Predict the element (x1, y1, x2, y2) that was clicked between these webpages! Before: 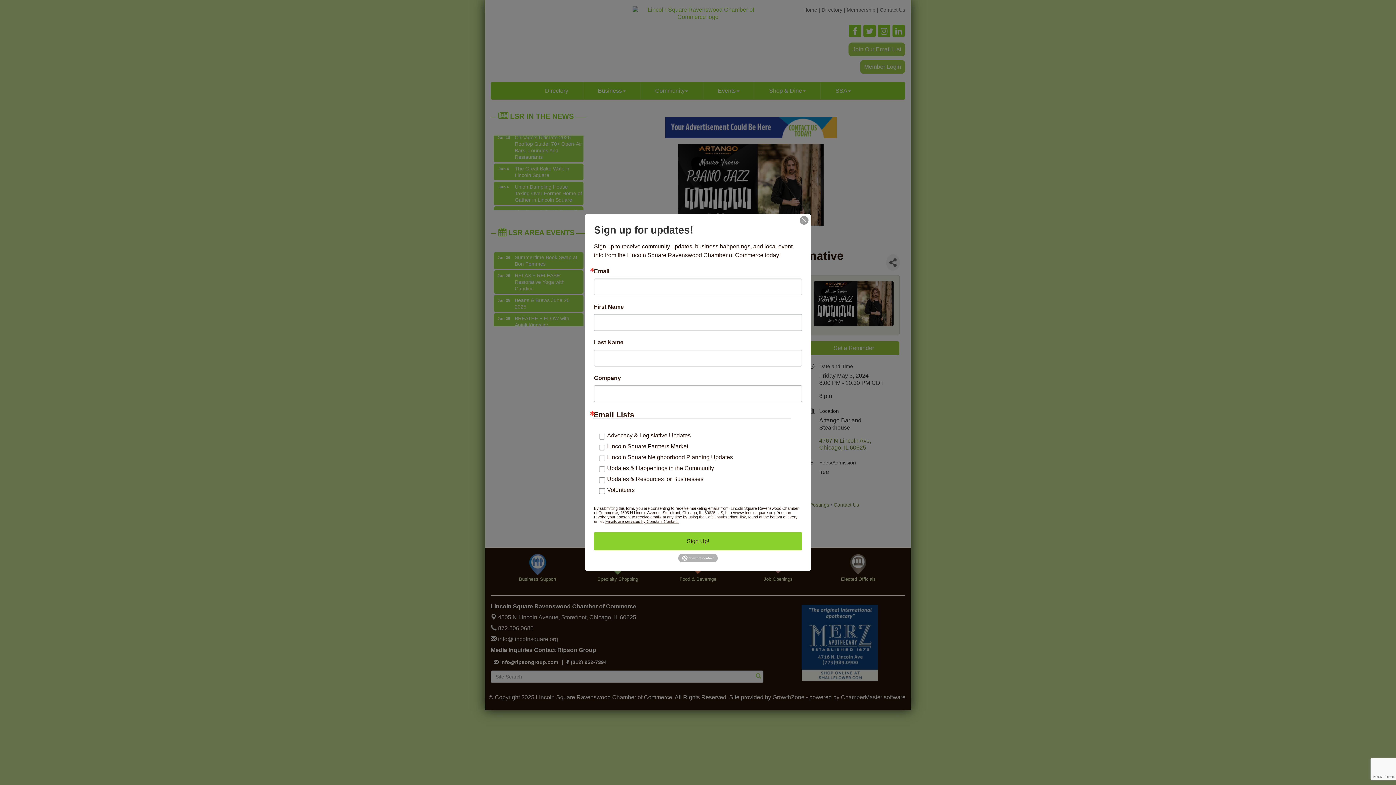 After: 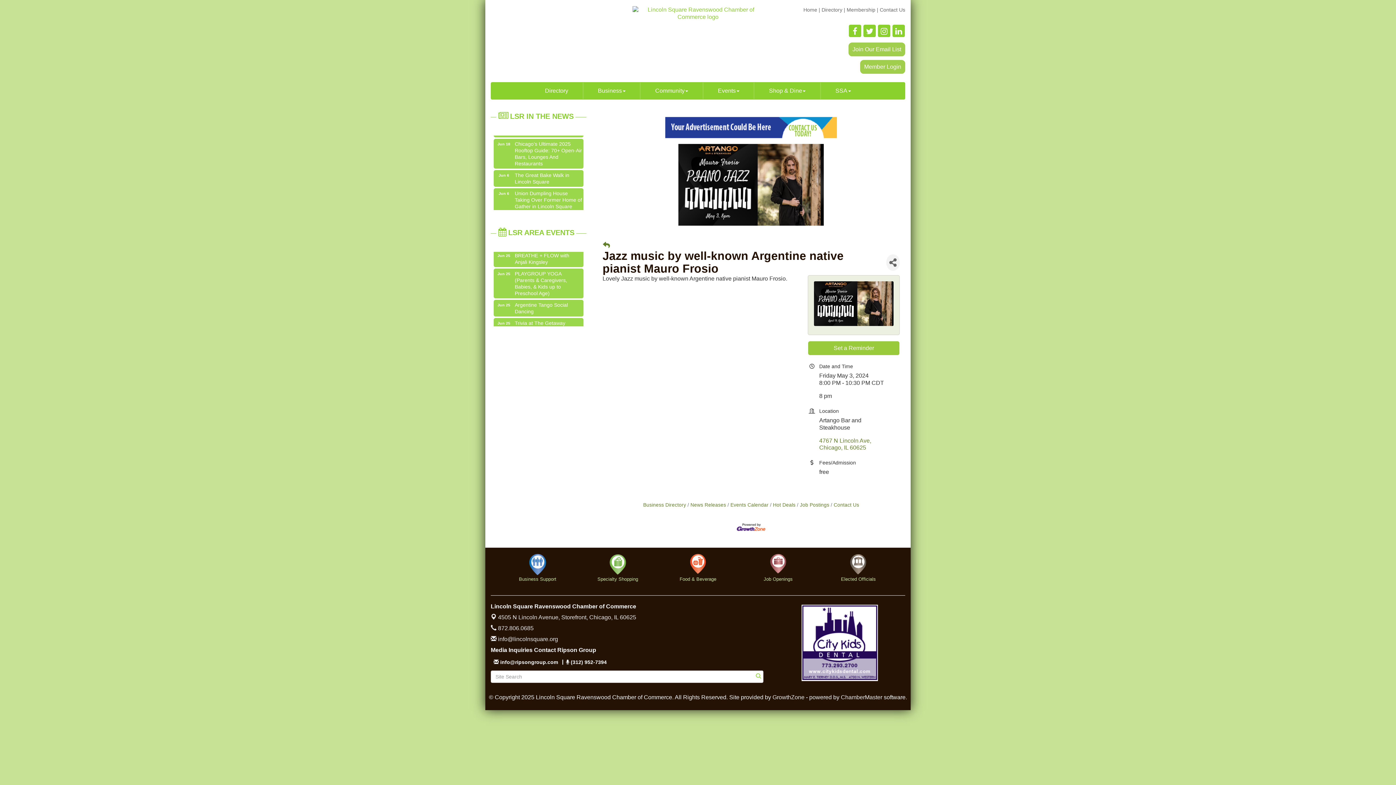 Action: bbox: (800, 216, 808, 224)